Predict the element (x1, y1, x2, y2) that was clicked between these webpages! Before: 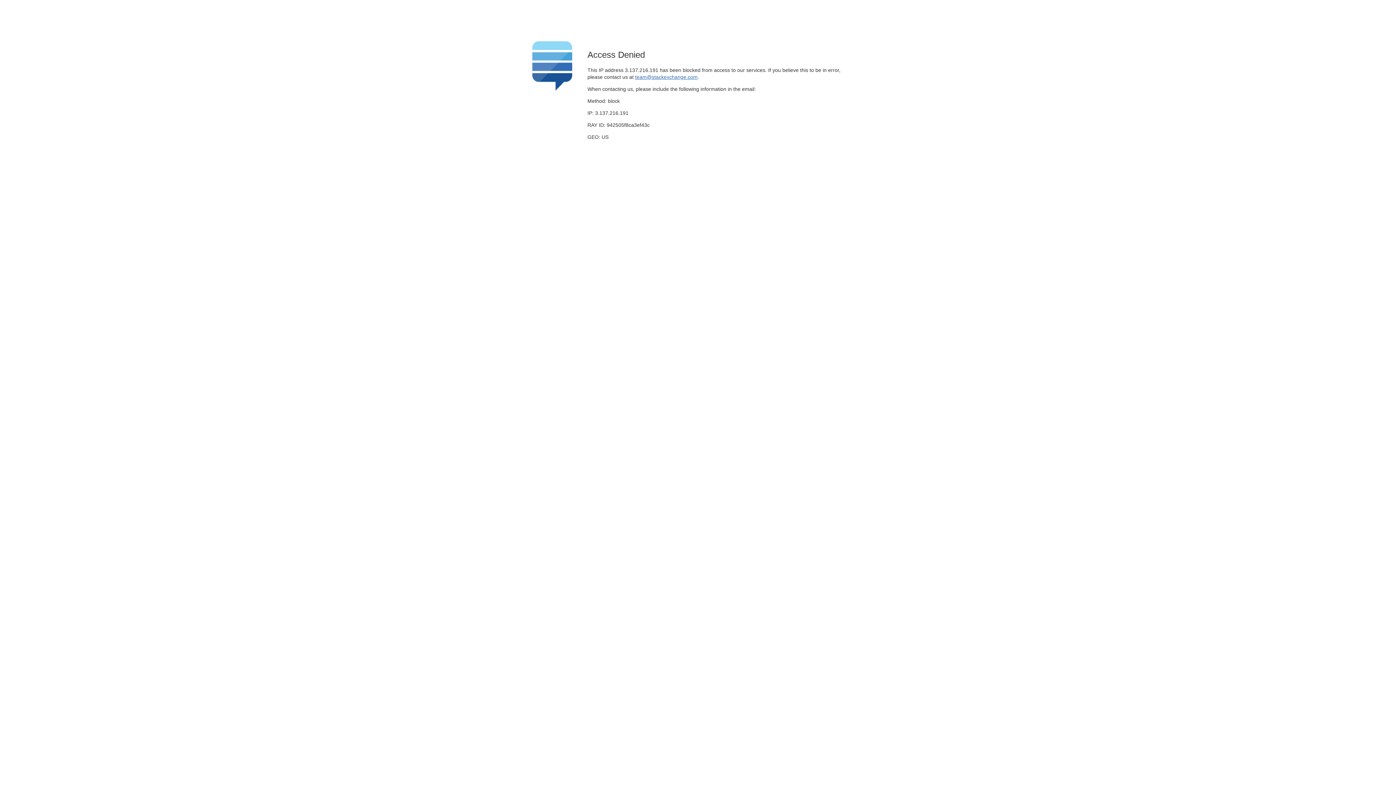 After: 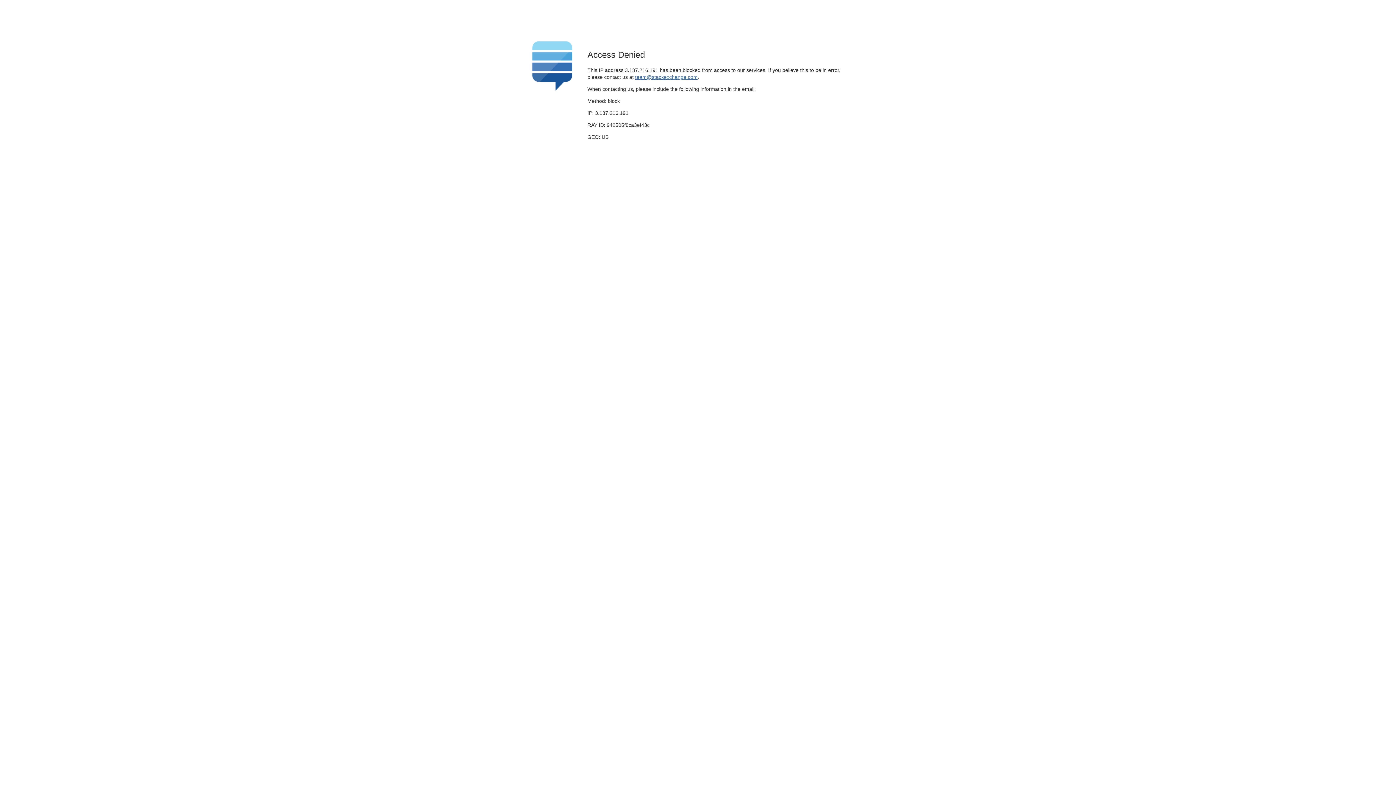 Action: label: team@stackexchange.com bbox: (635, 74, 697, 79)